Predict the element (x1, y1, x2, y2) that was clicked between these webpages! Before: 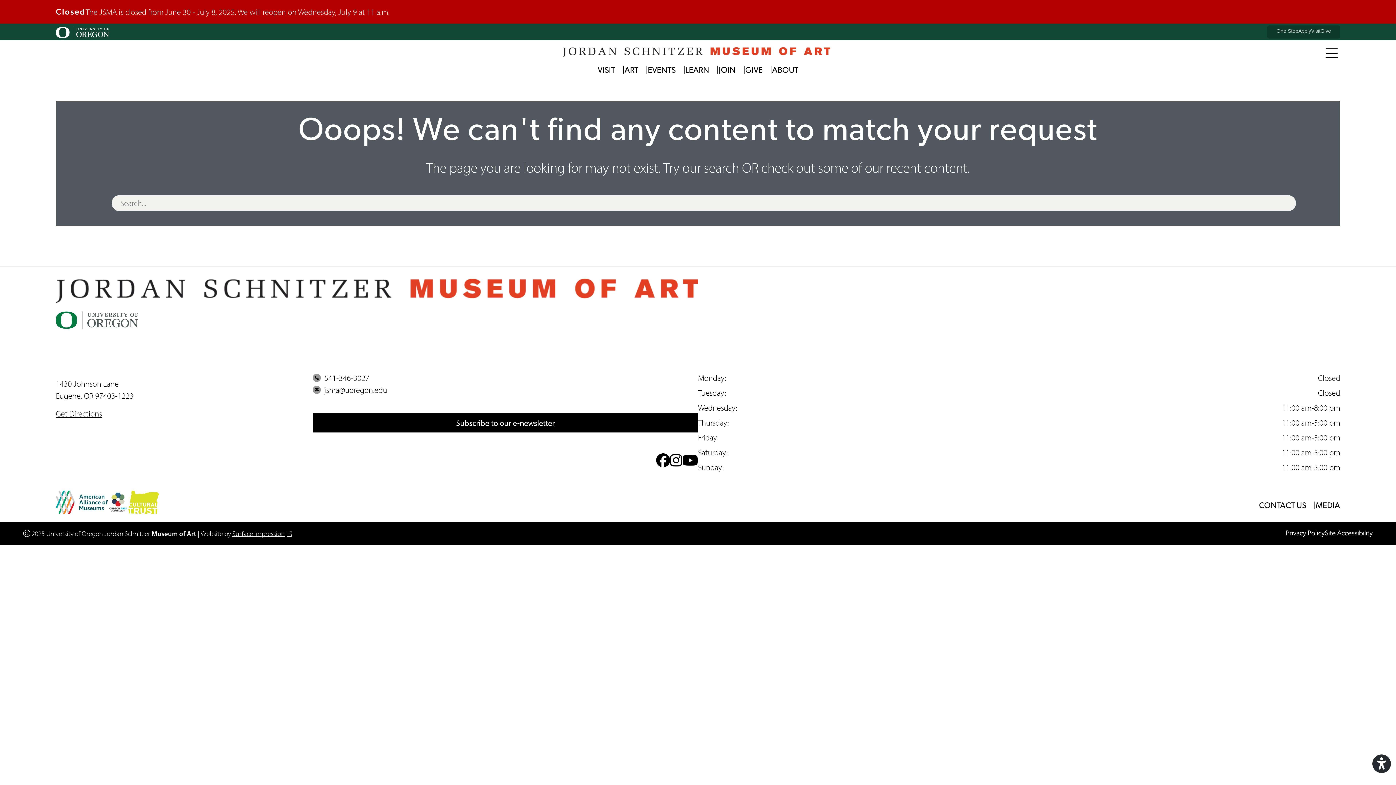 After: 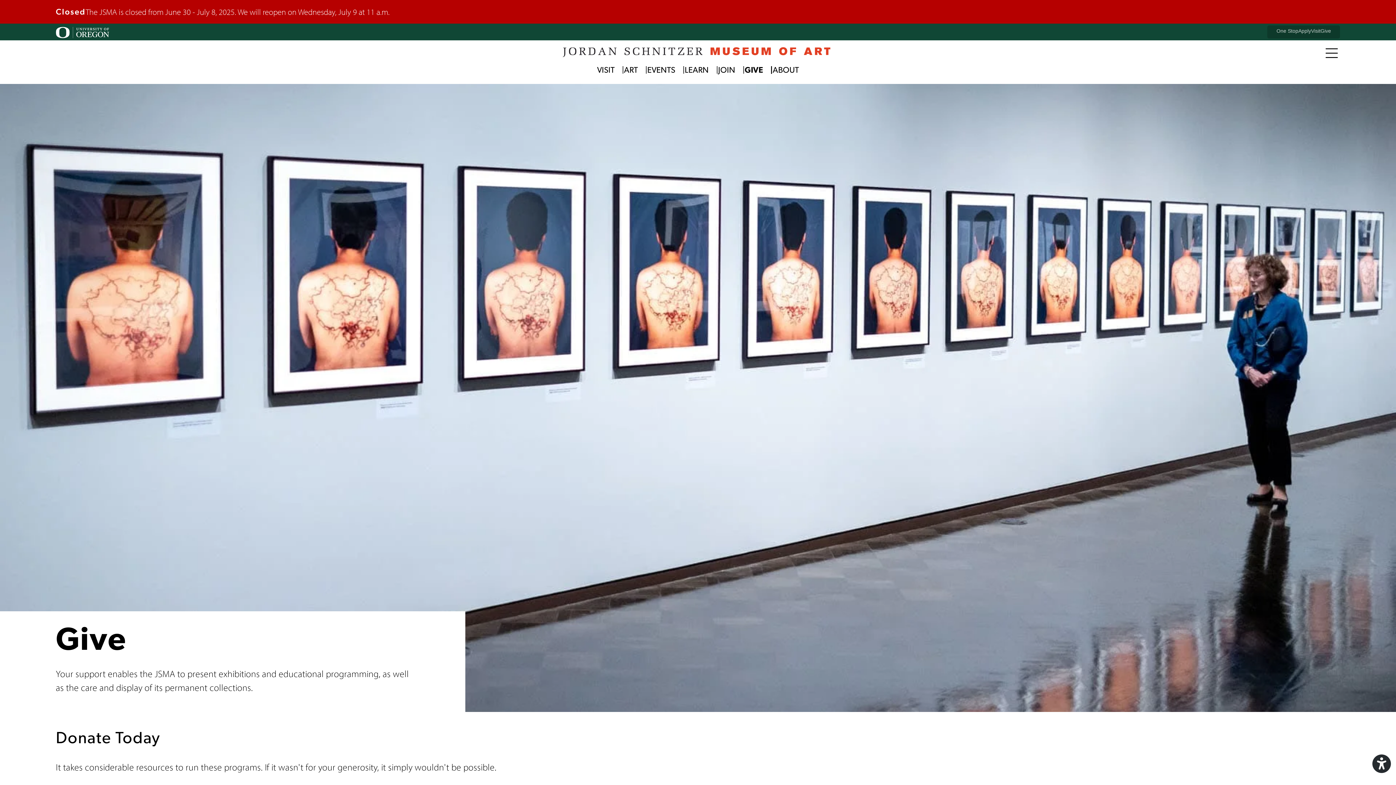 Action: bbox: (745, 66, 762, 74) label: GIVE